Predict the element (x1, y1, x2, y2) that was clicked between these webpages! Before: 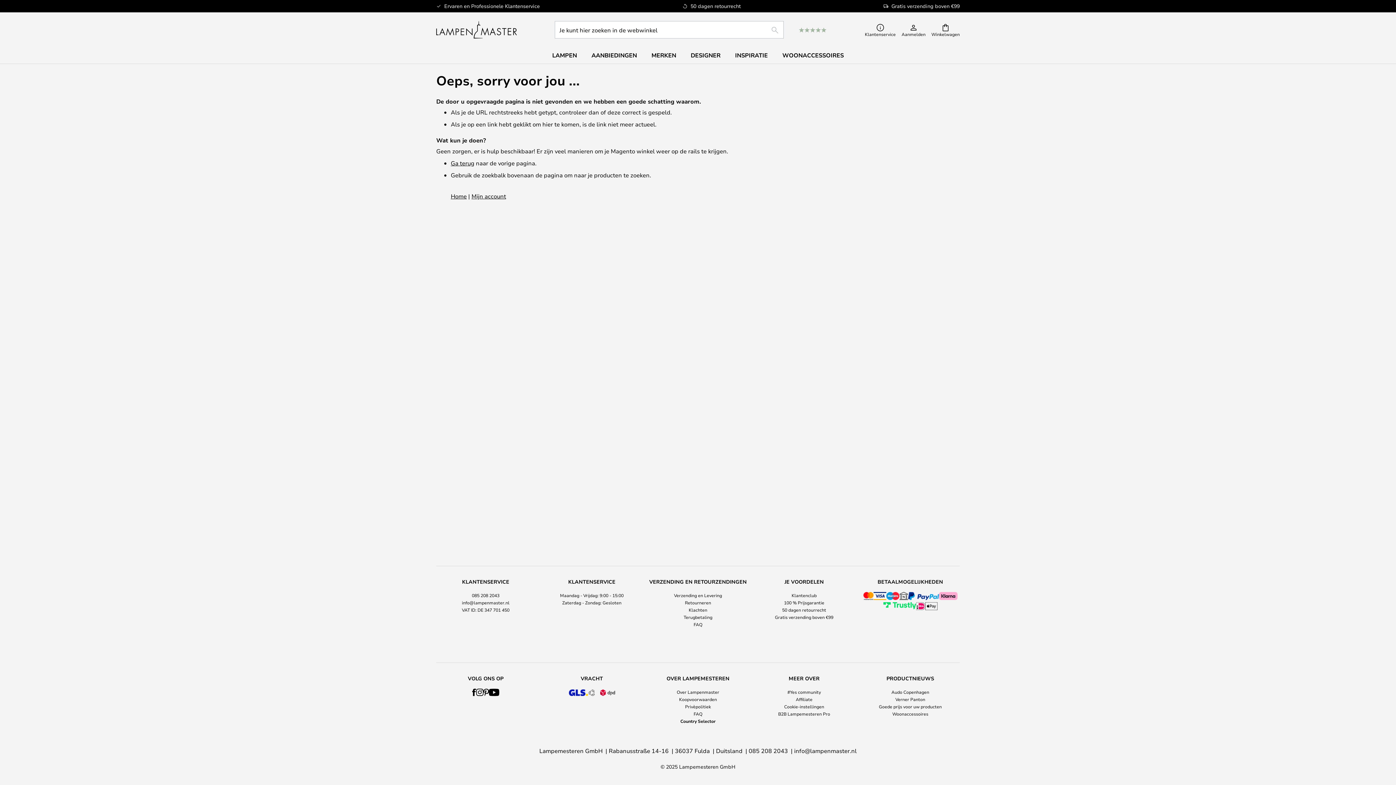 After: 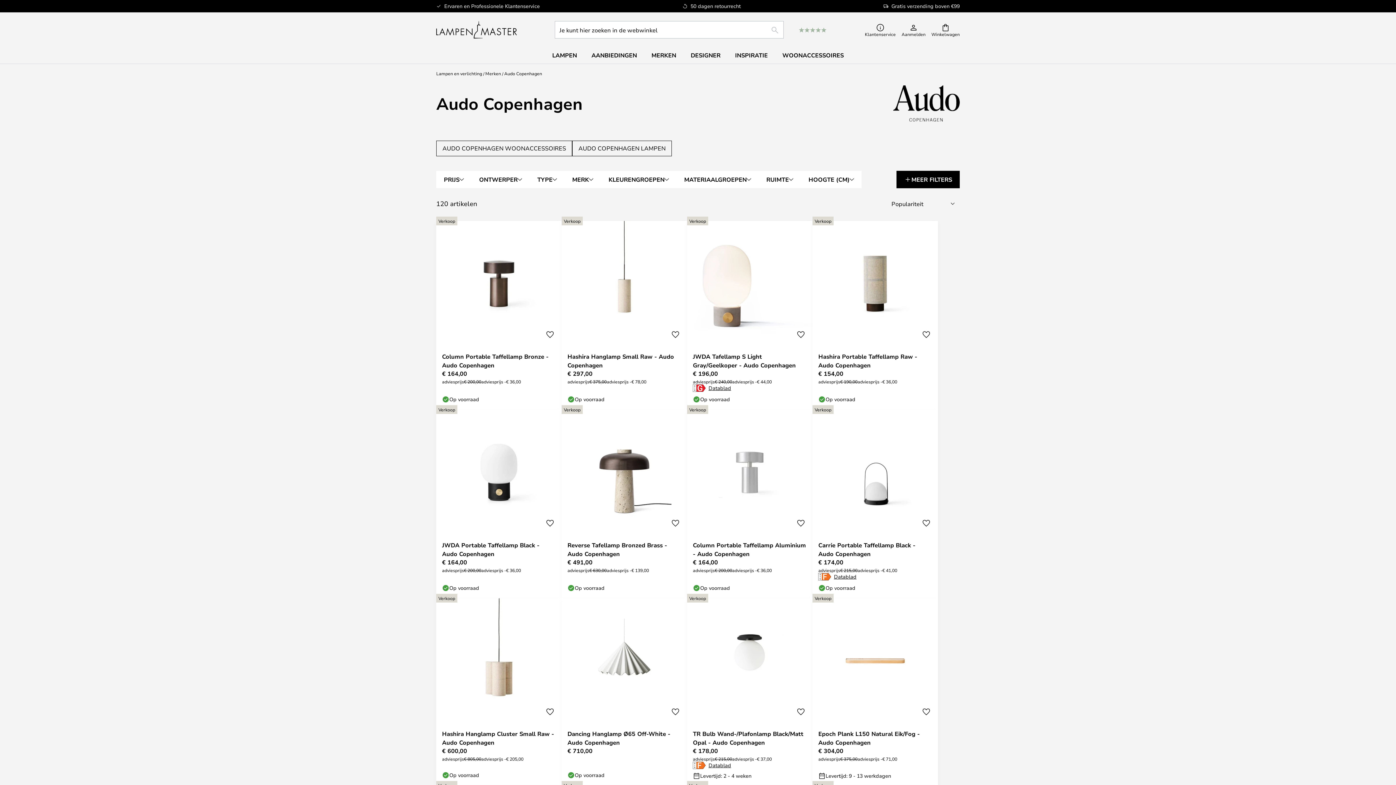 Action: bbox: (891, 689, 929, 695) label: Audo Copenhagen